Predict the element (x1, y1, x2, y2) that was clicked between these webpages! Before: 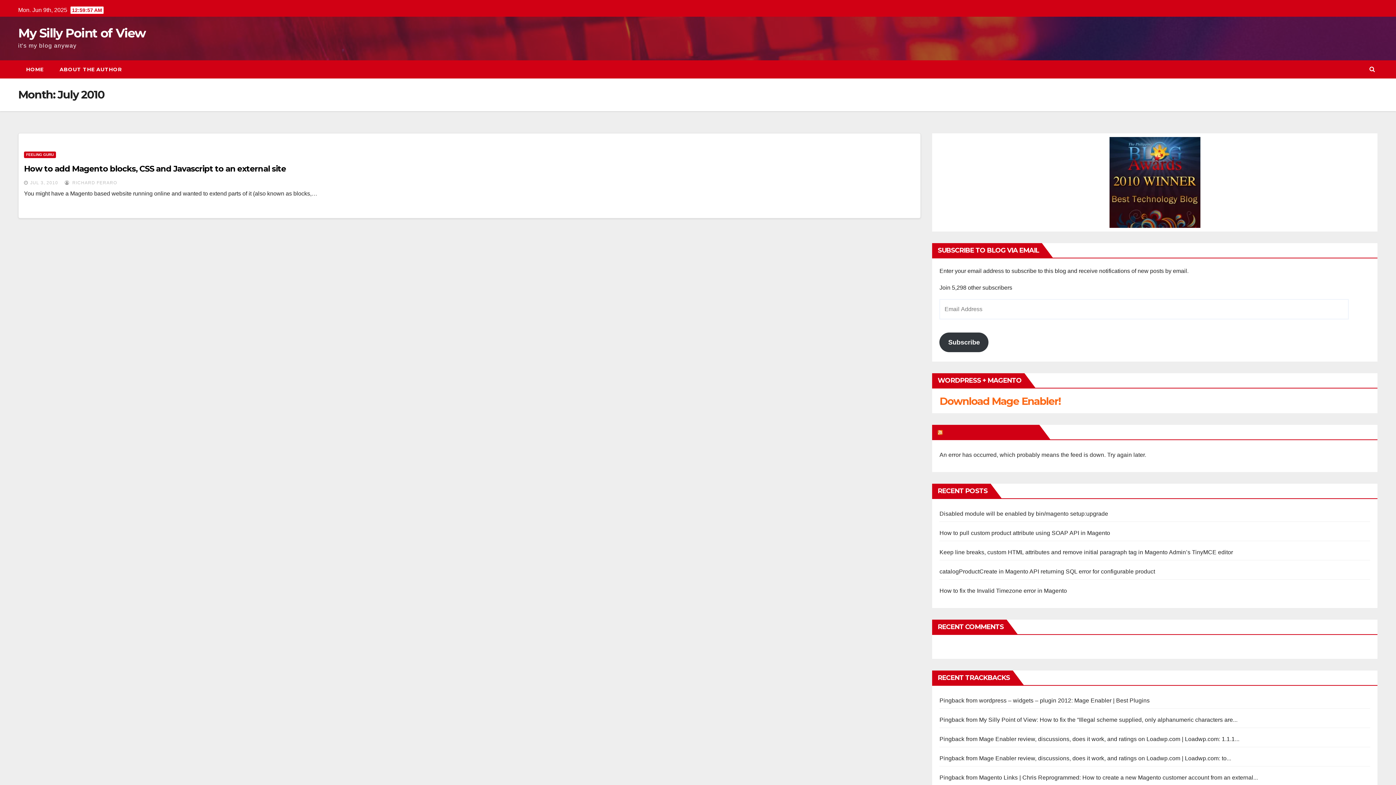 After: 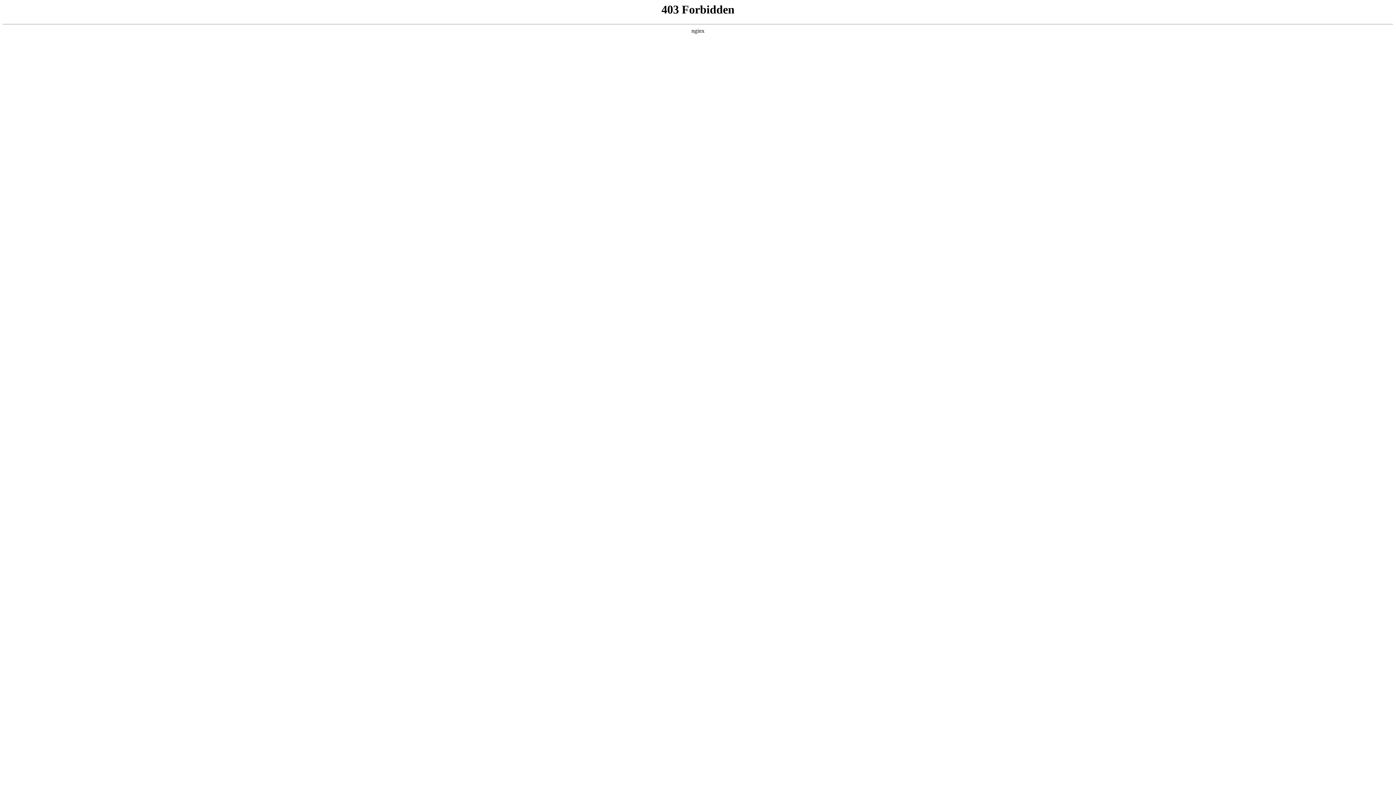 Action: label: Download Mage Enabler! bbox: (939, 395, 1060, 407)